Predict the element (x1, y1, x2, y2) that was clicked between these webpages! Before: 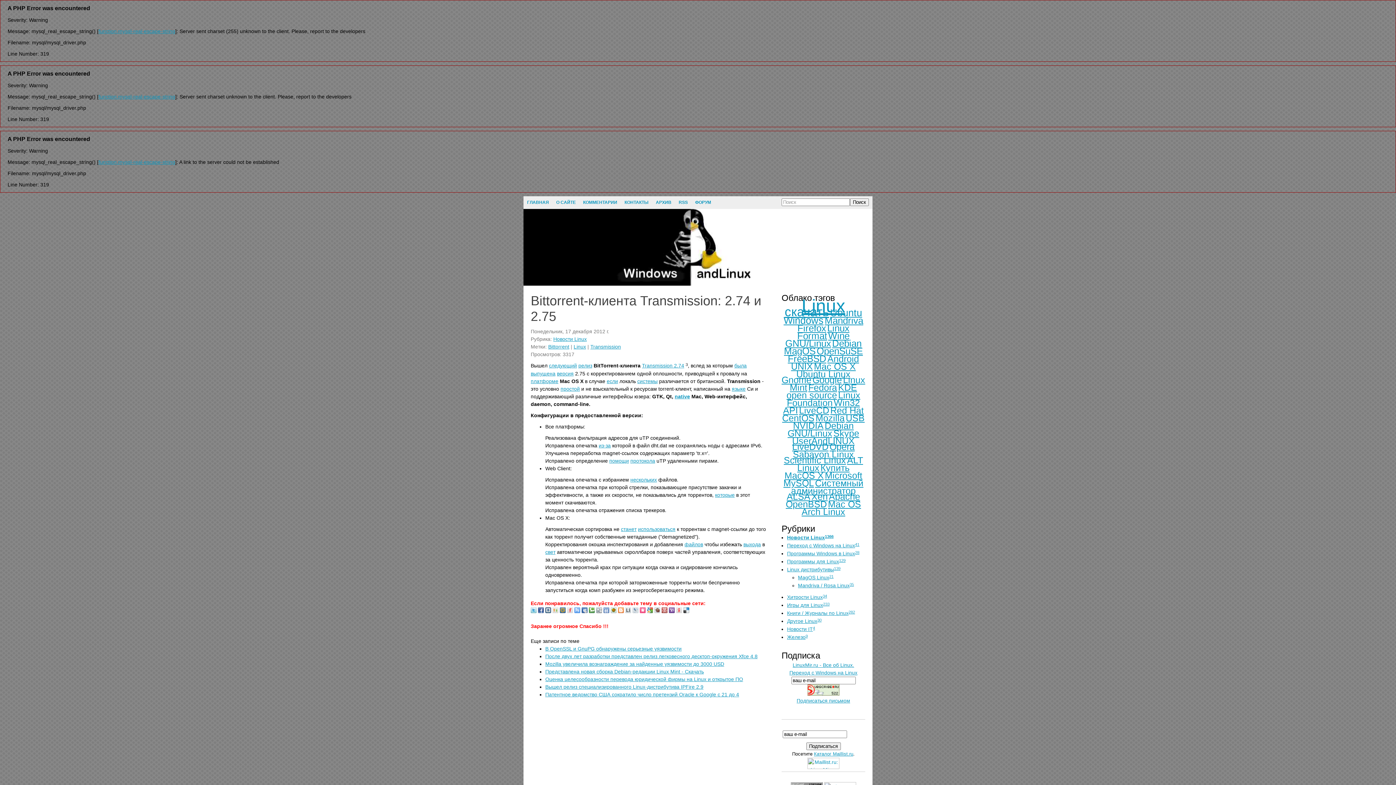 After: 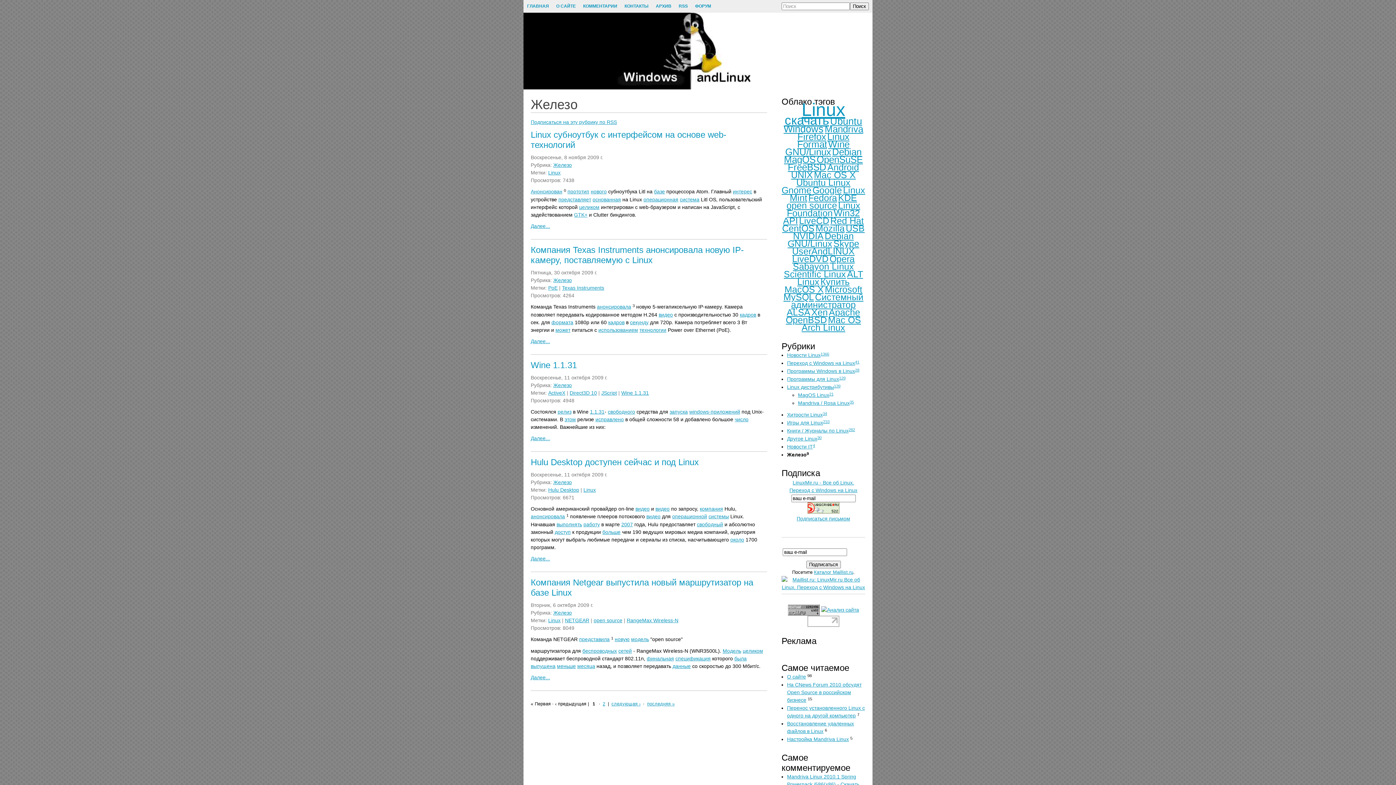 Action: label: Железо9 bbox: (787, 634, 808, 640)